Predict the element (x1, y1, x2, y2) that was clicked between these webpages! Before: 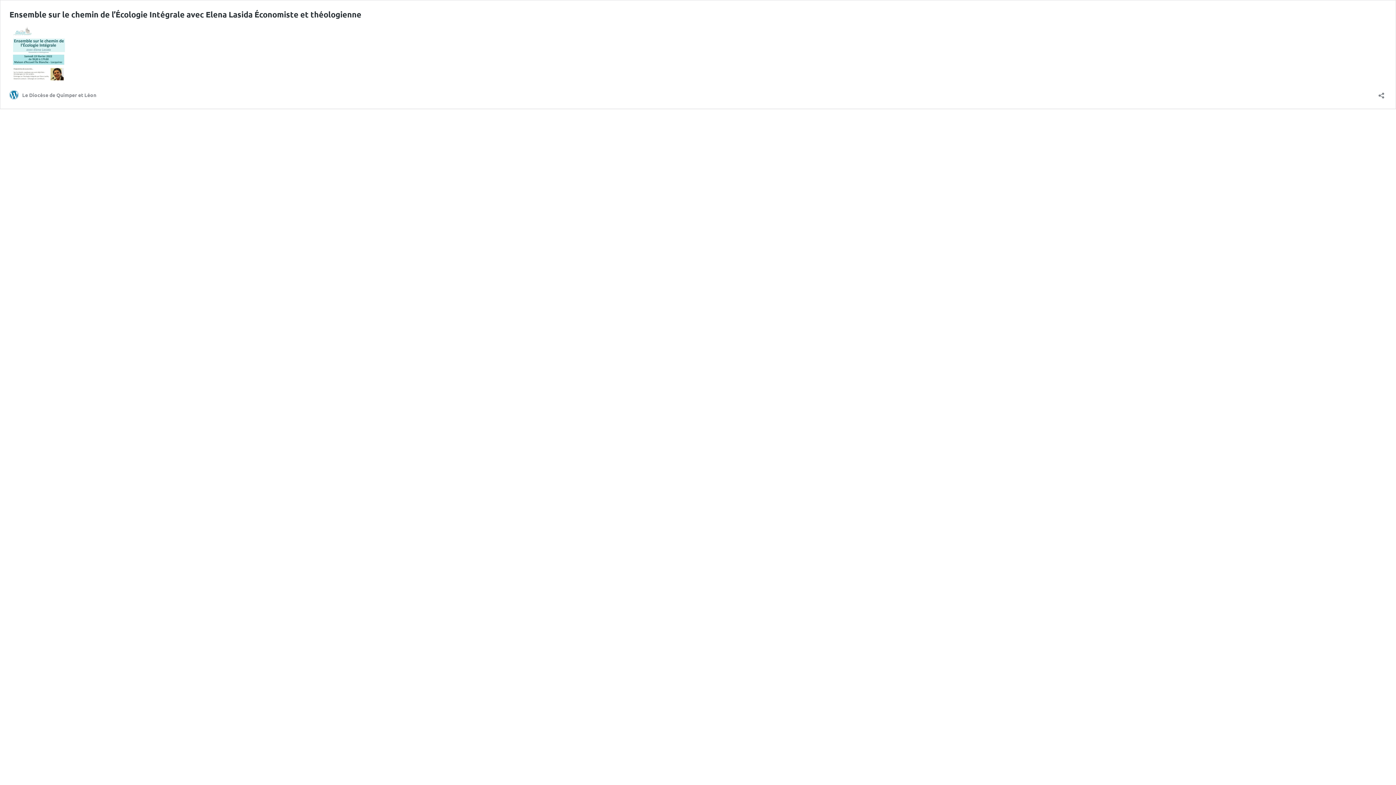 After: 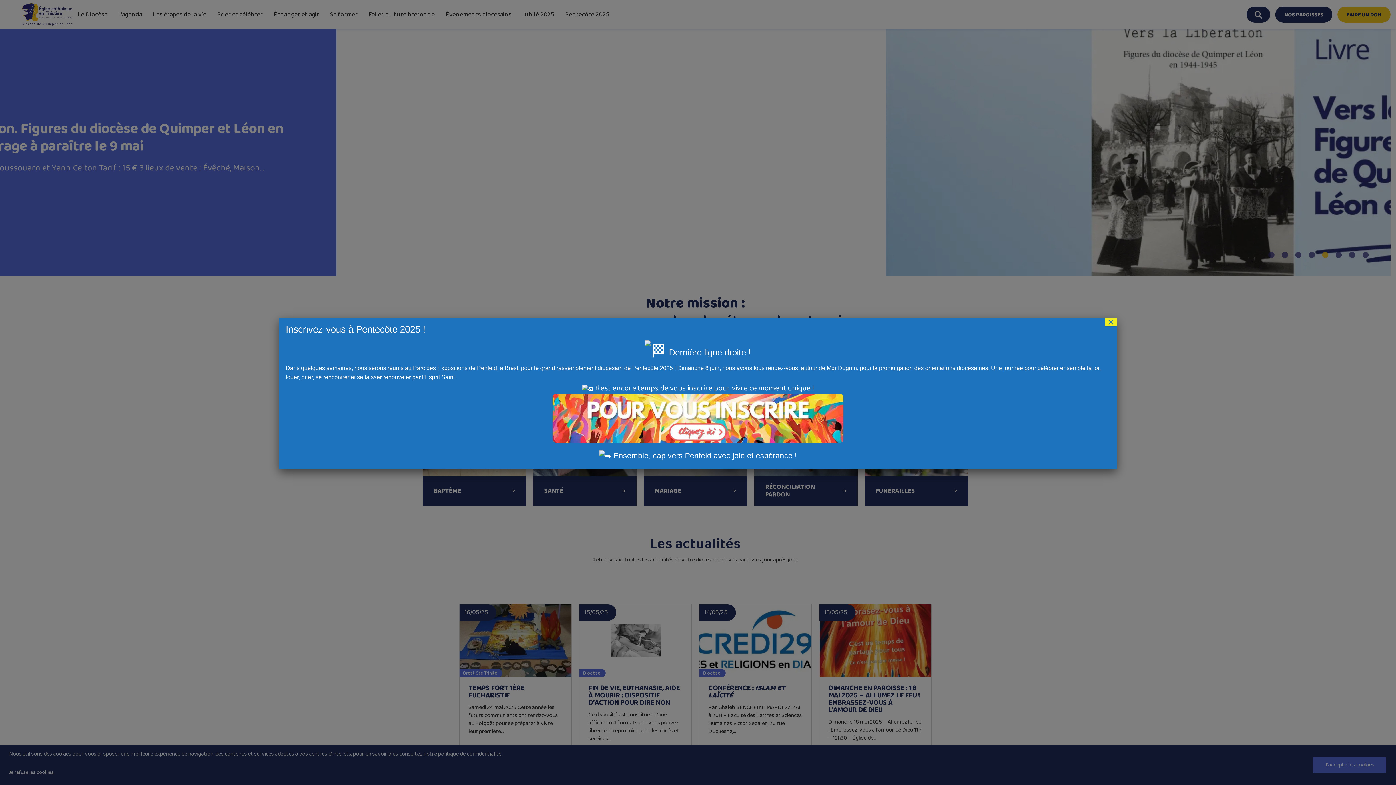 Action: bbox: (9, 90, 96, 99) label: Le Diocèse de Quimper et Léon